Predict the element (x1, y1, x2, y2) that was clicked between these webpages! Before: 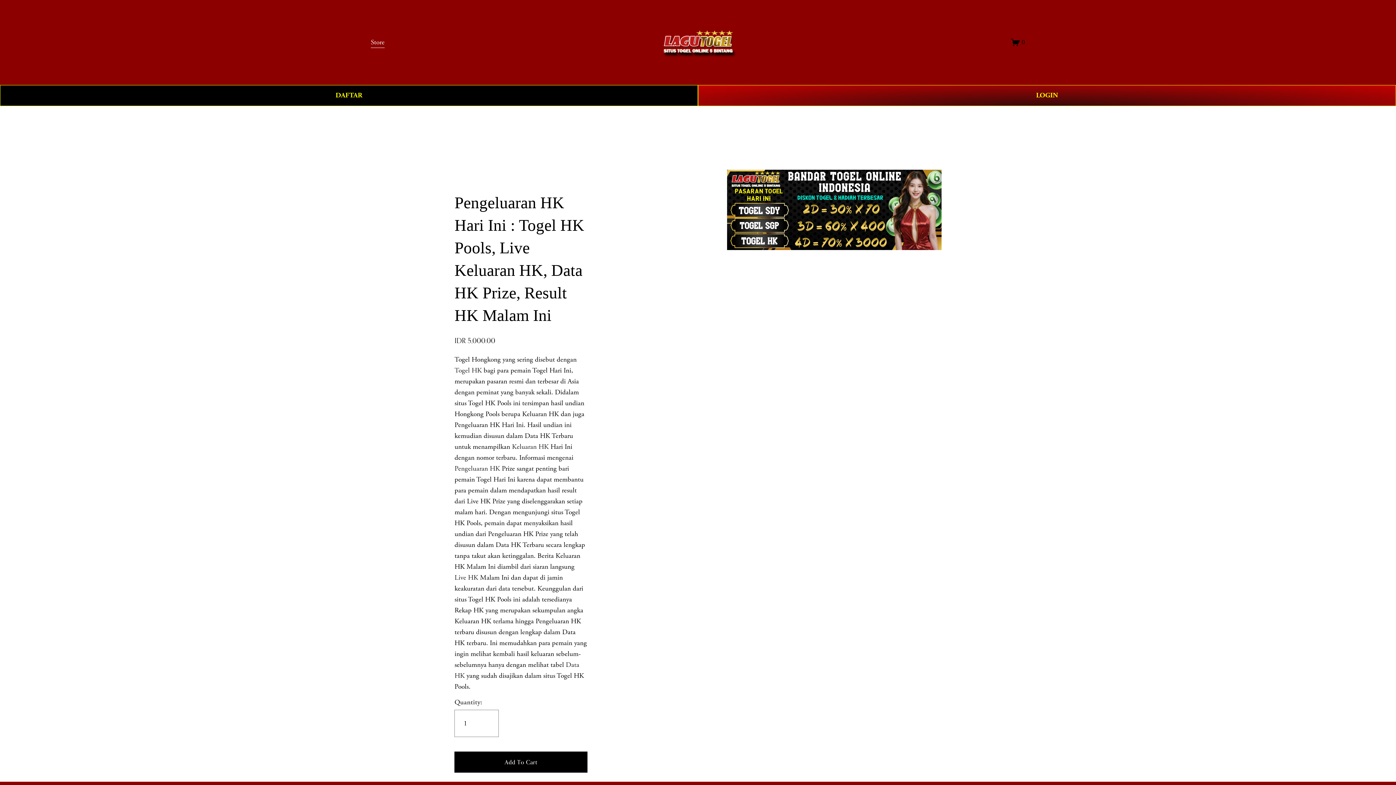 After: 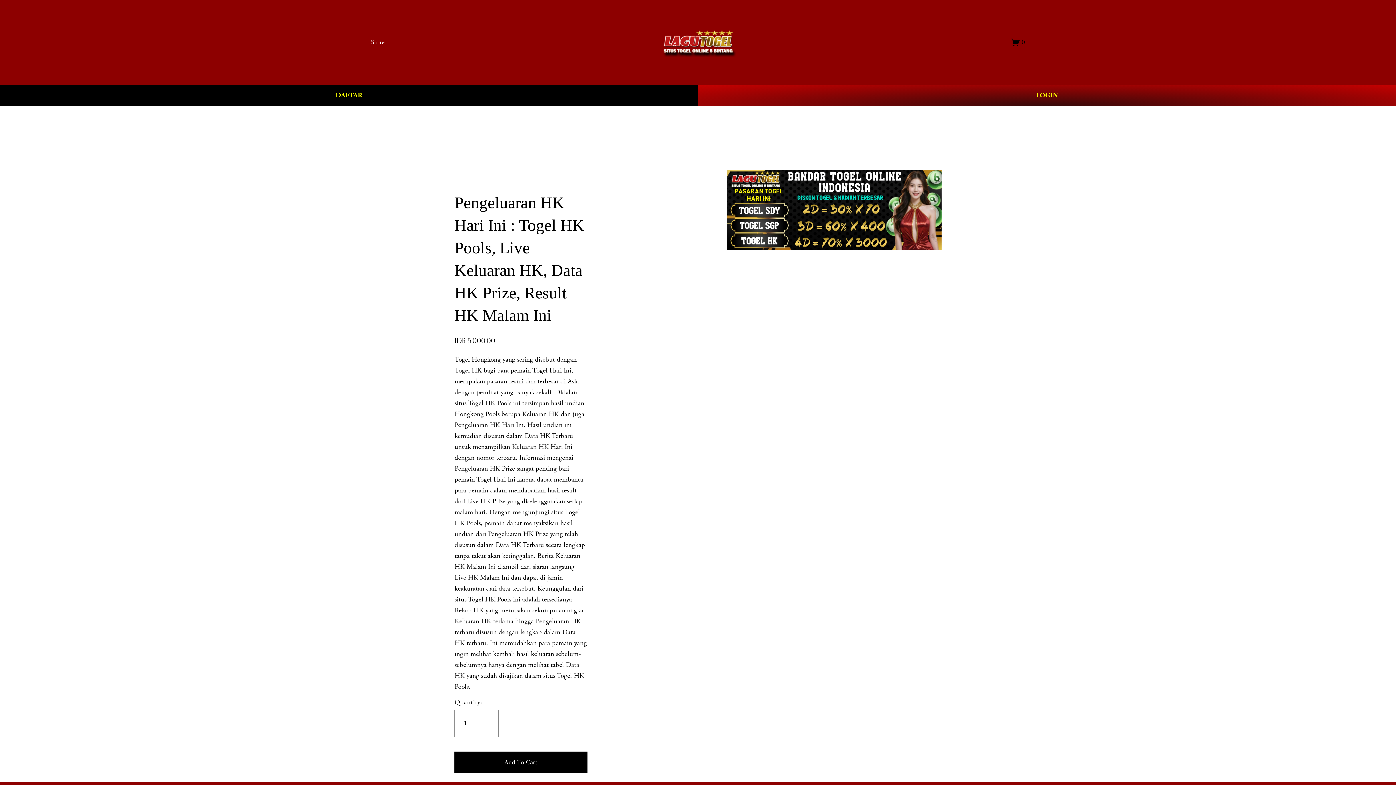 Action: label: Pengeluaran HK bbox: (454, 464, 500, 473)